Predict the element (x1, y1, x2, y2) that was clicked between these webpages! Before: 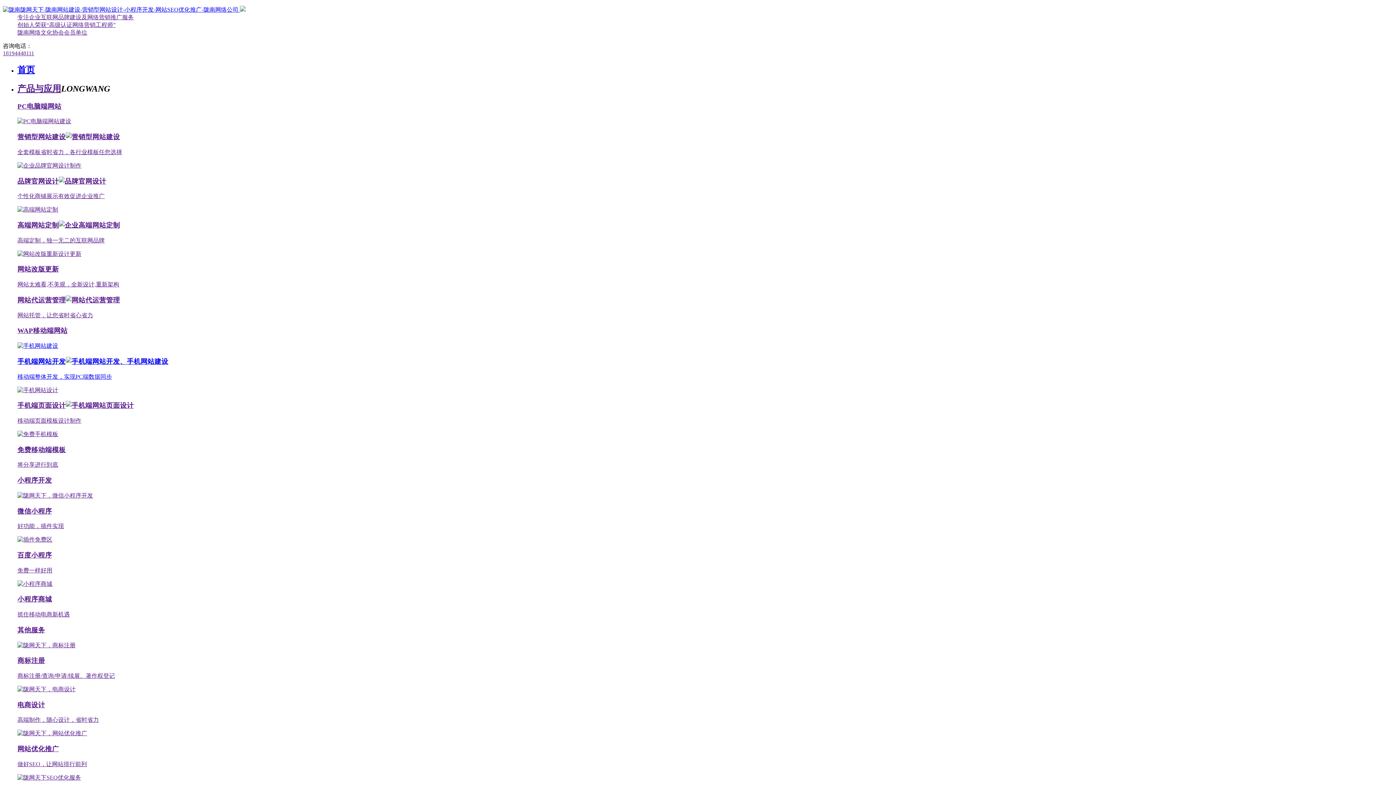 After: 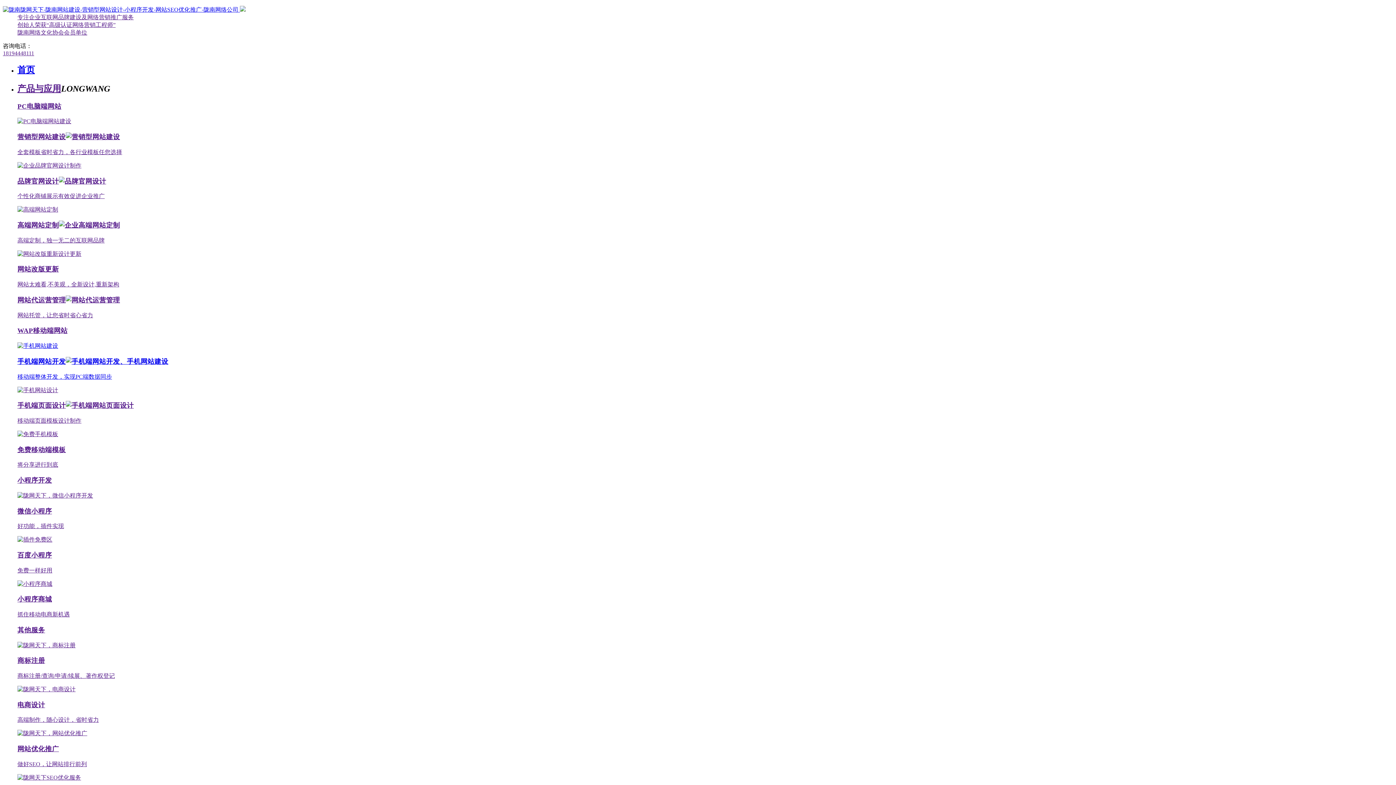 Action: label: 营销型网站建设

全套模板省时省力，各行业模板任您选择 bbox: (17, 117, 1393, 156)